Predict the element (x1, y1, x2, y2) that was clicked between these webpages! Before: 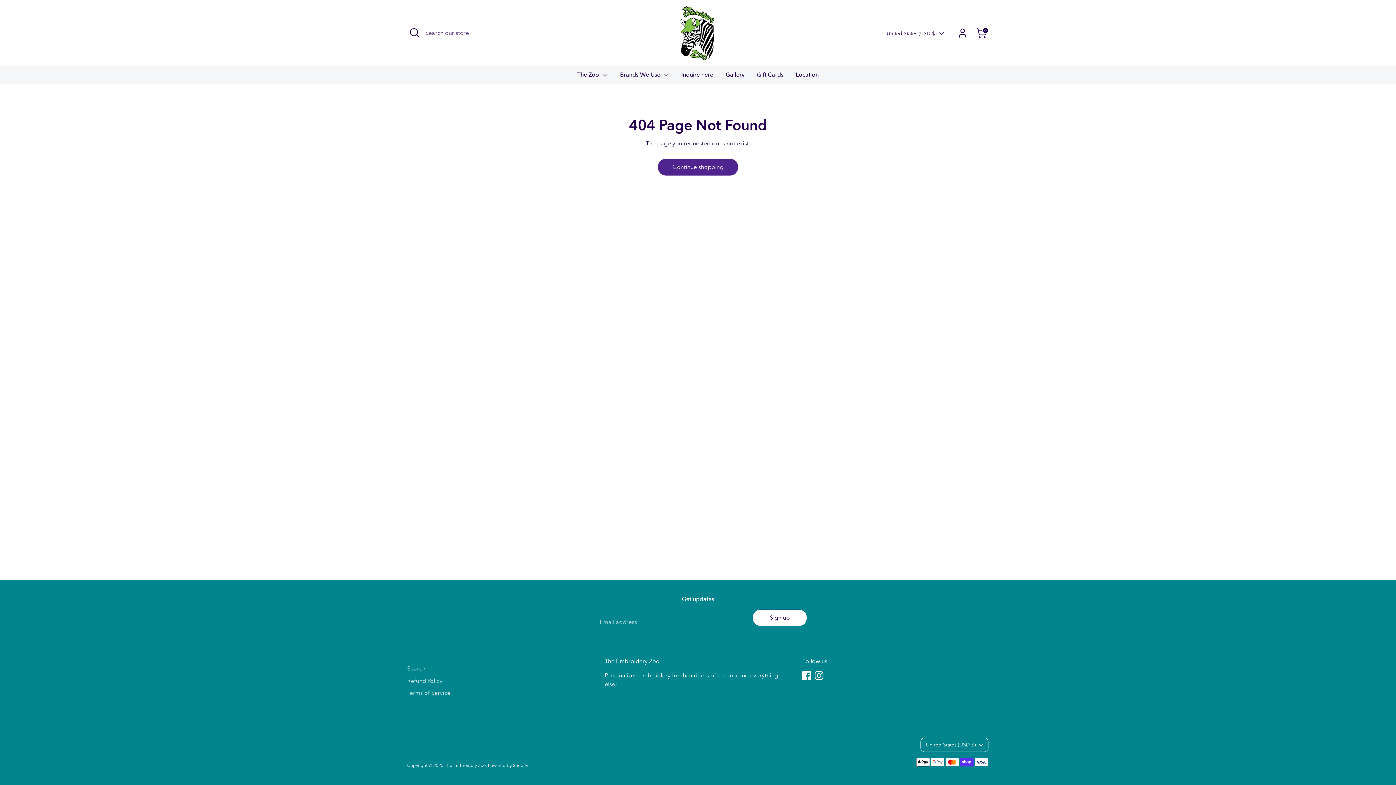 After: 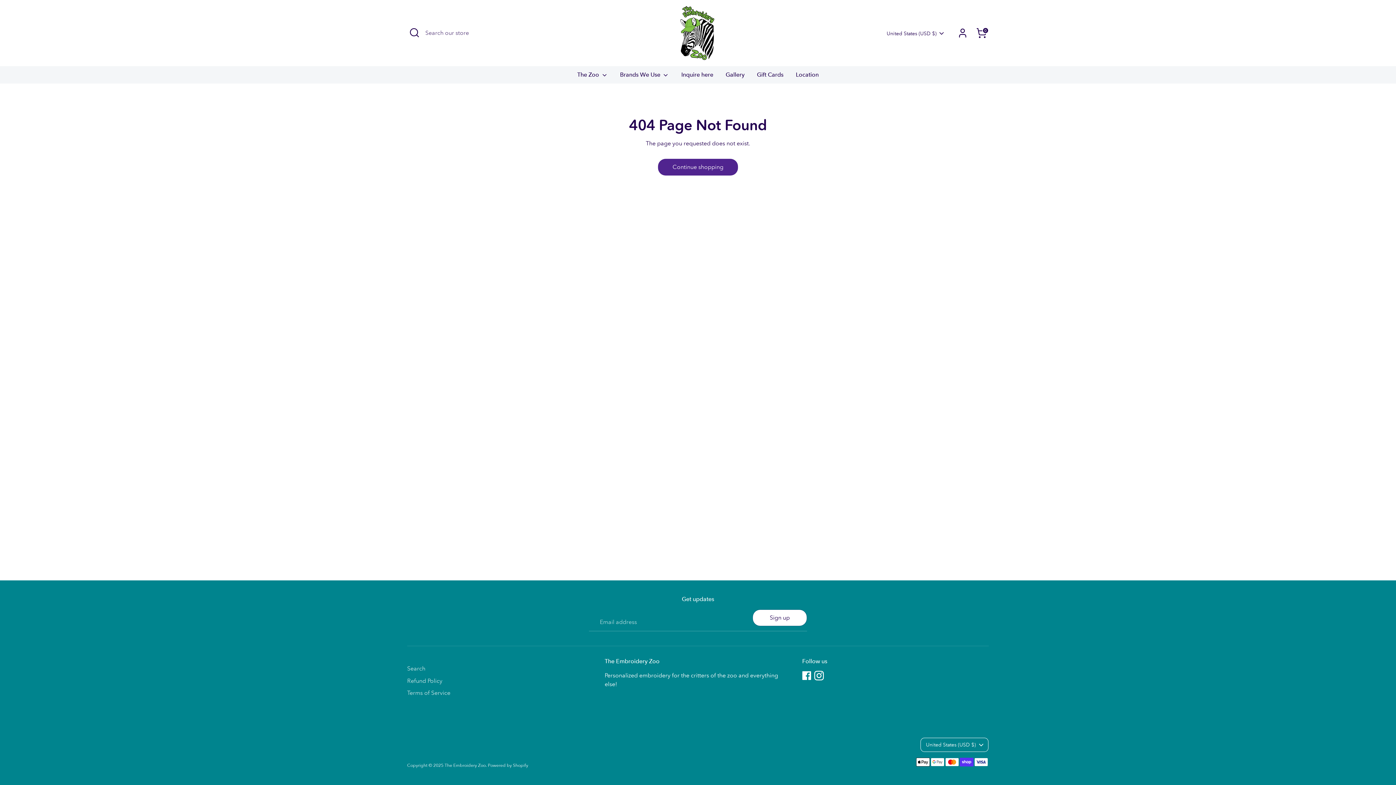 Action: bbox: (814, 671, 823, 680) label: Instagram